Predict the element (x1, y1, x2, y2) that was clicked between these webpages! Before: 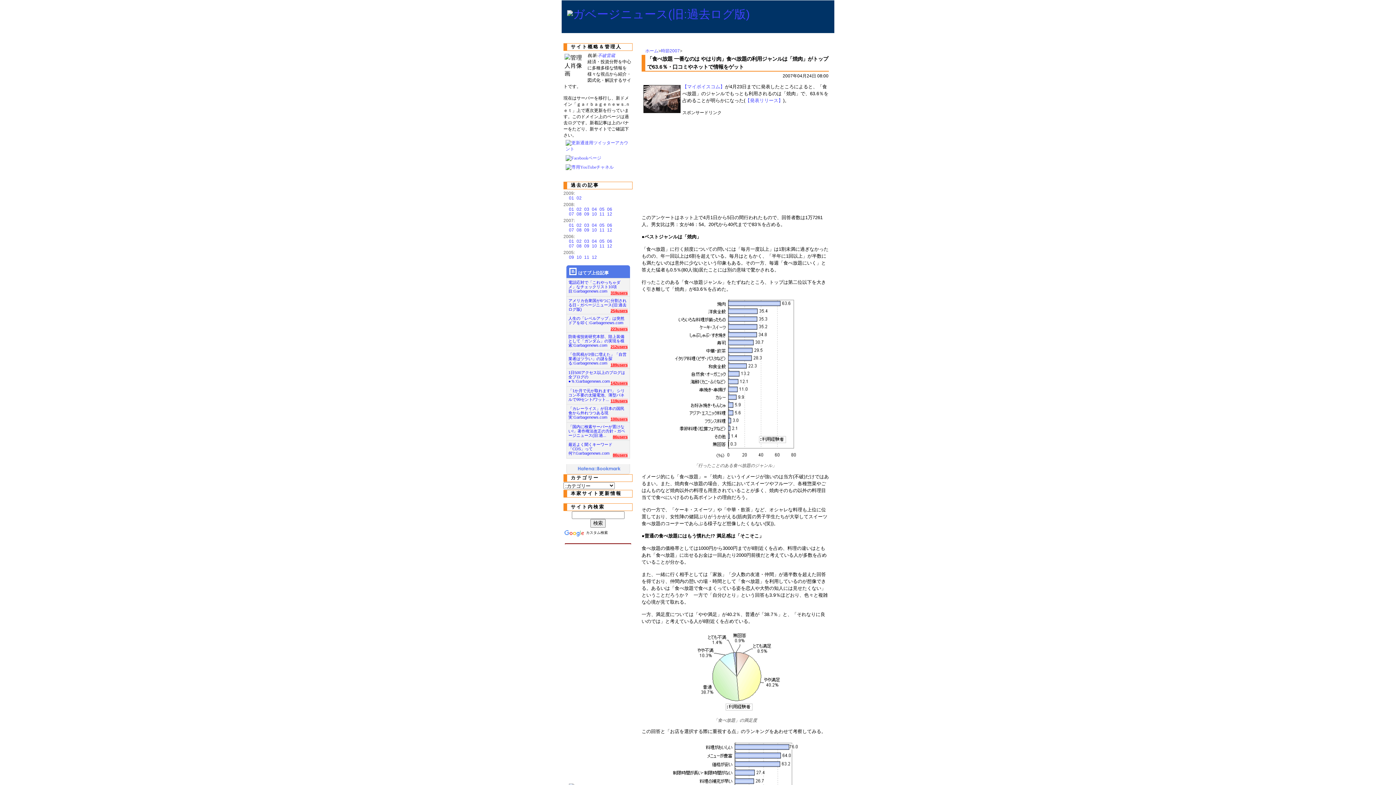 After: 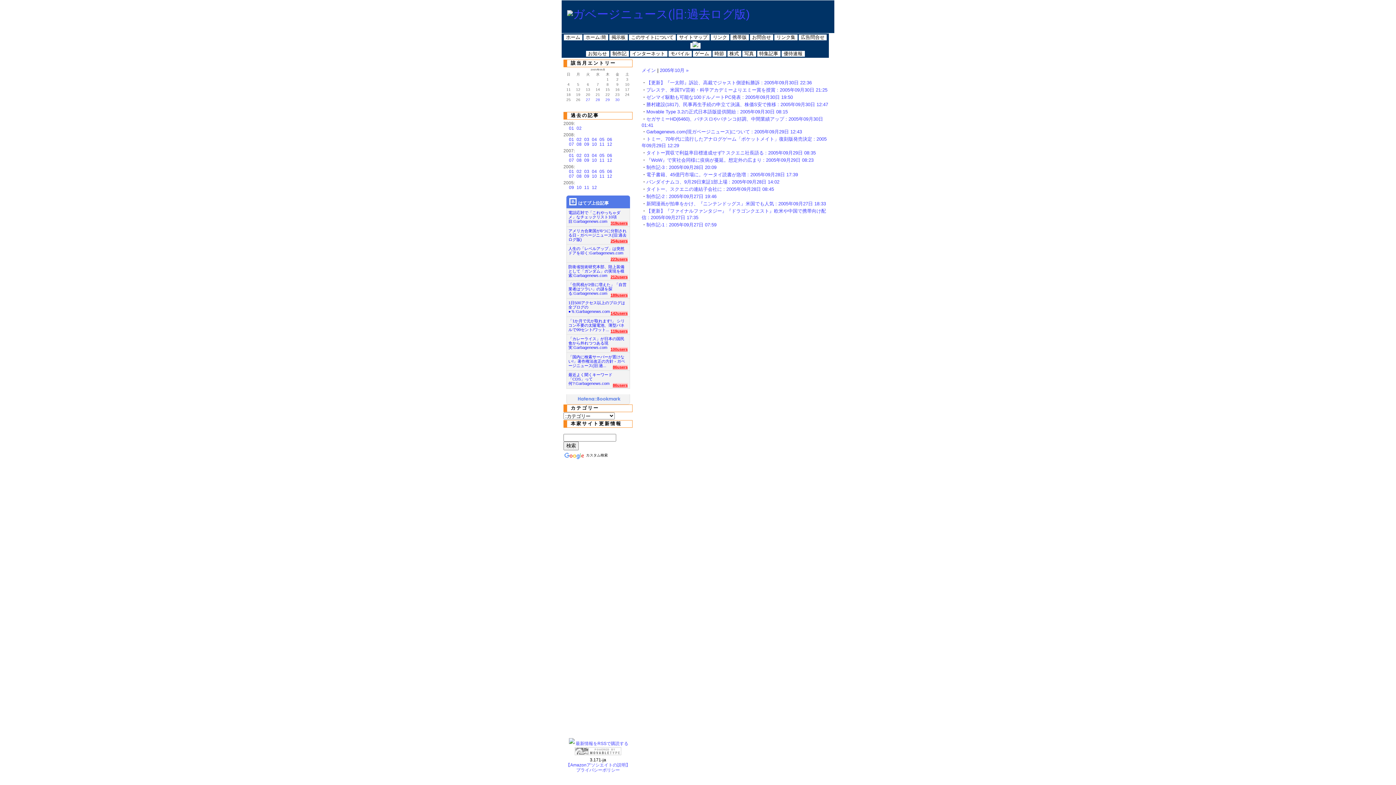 Action: bbox: (569, 254, 574, 260) label: 09